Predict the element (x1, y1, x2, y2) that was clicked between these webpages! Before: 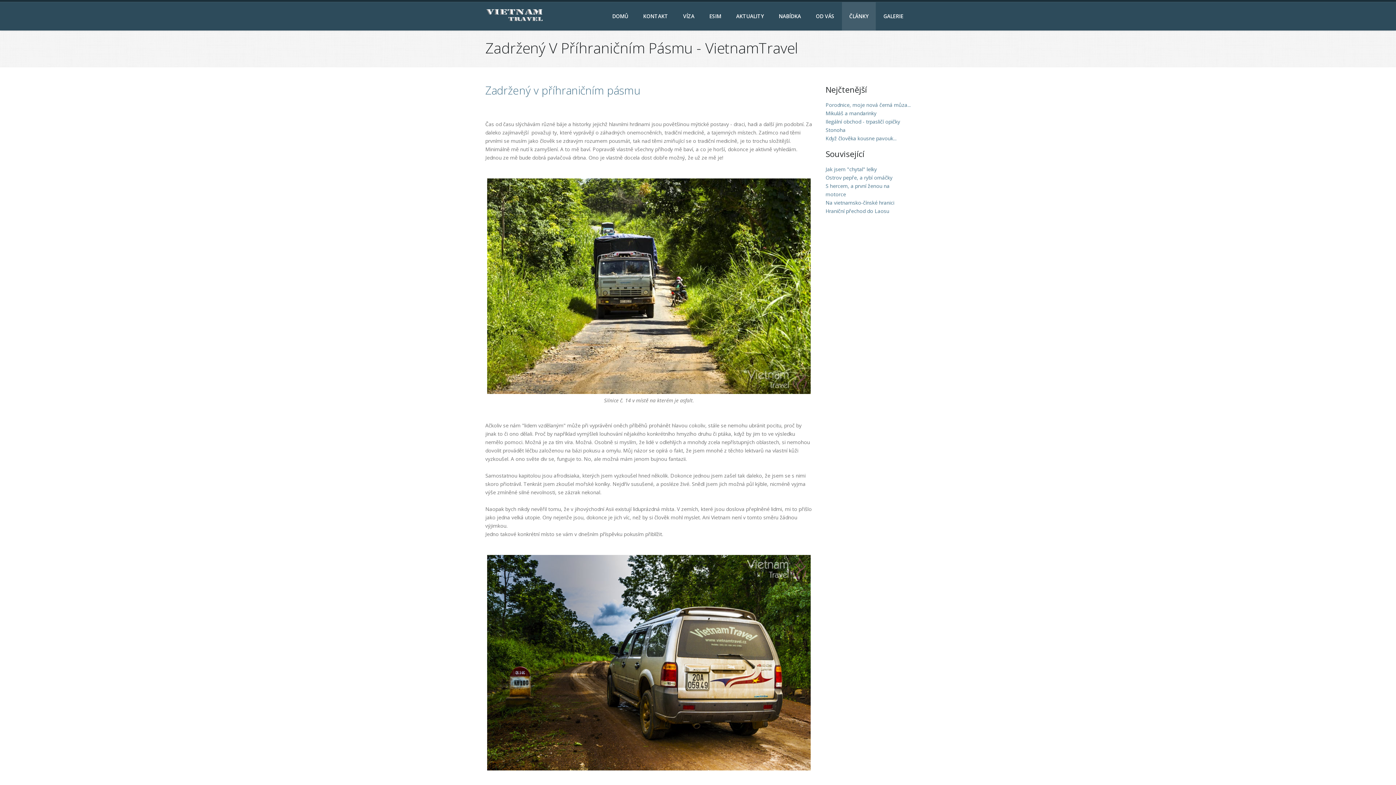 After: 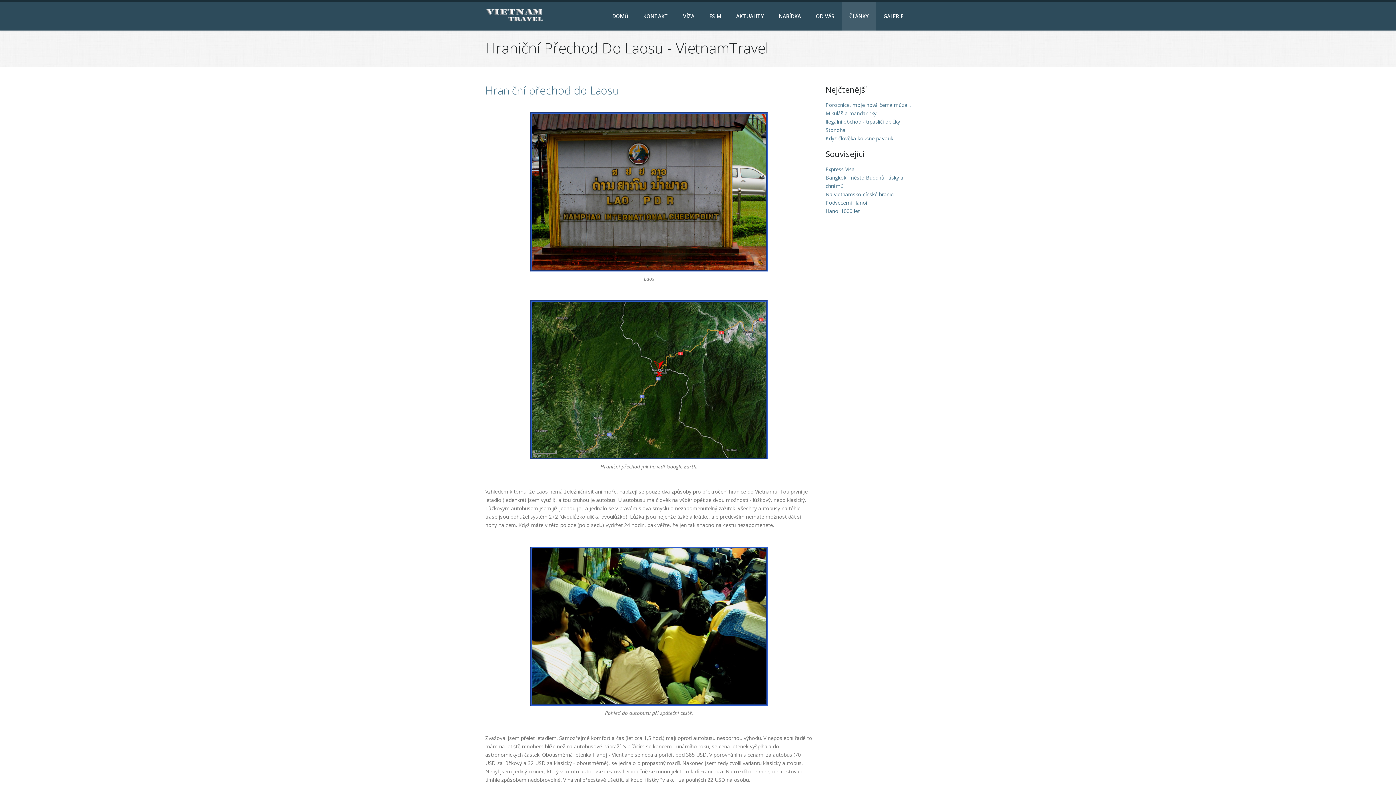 Action: bbox: (825, 207, 889, 214) label: Hraniční přechod do Laosu